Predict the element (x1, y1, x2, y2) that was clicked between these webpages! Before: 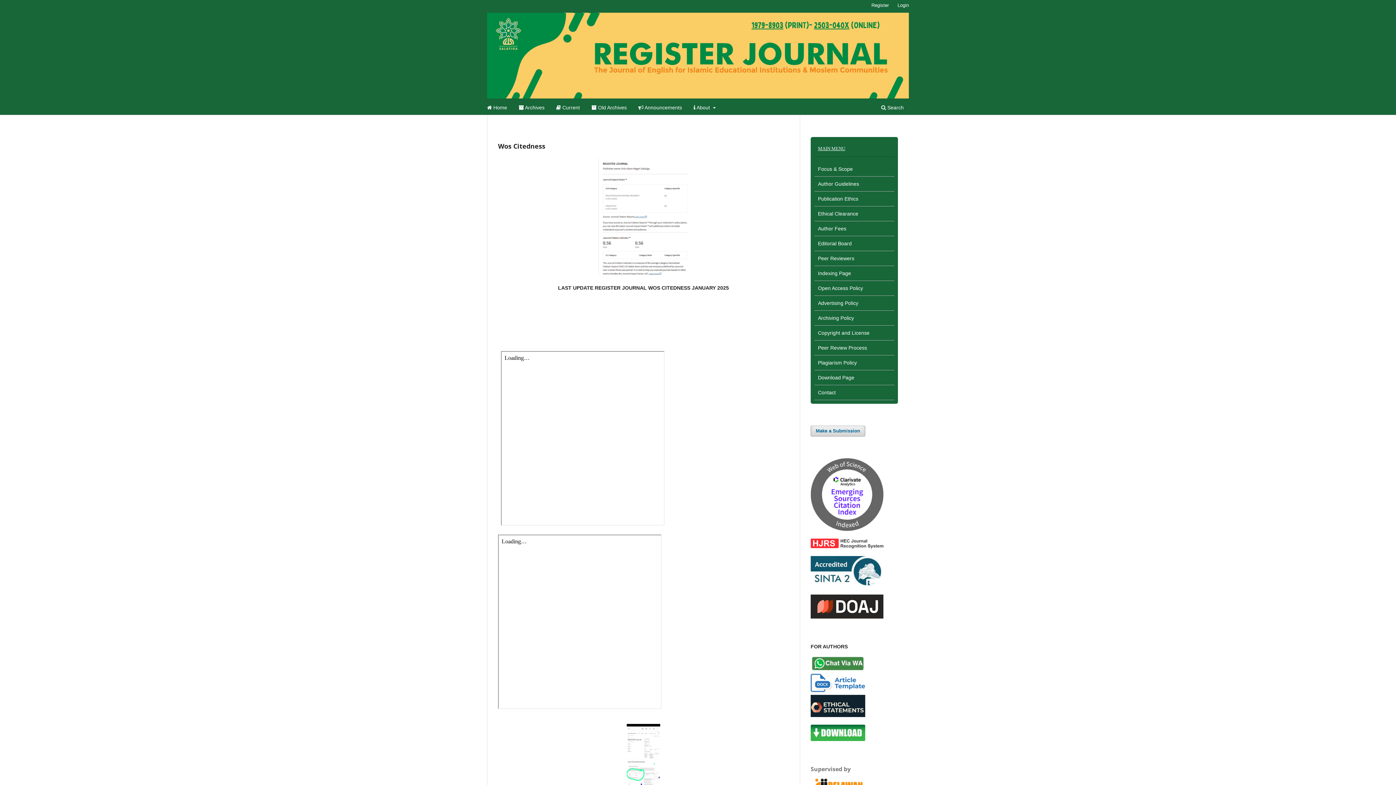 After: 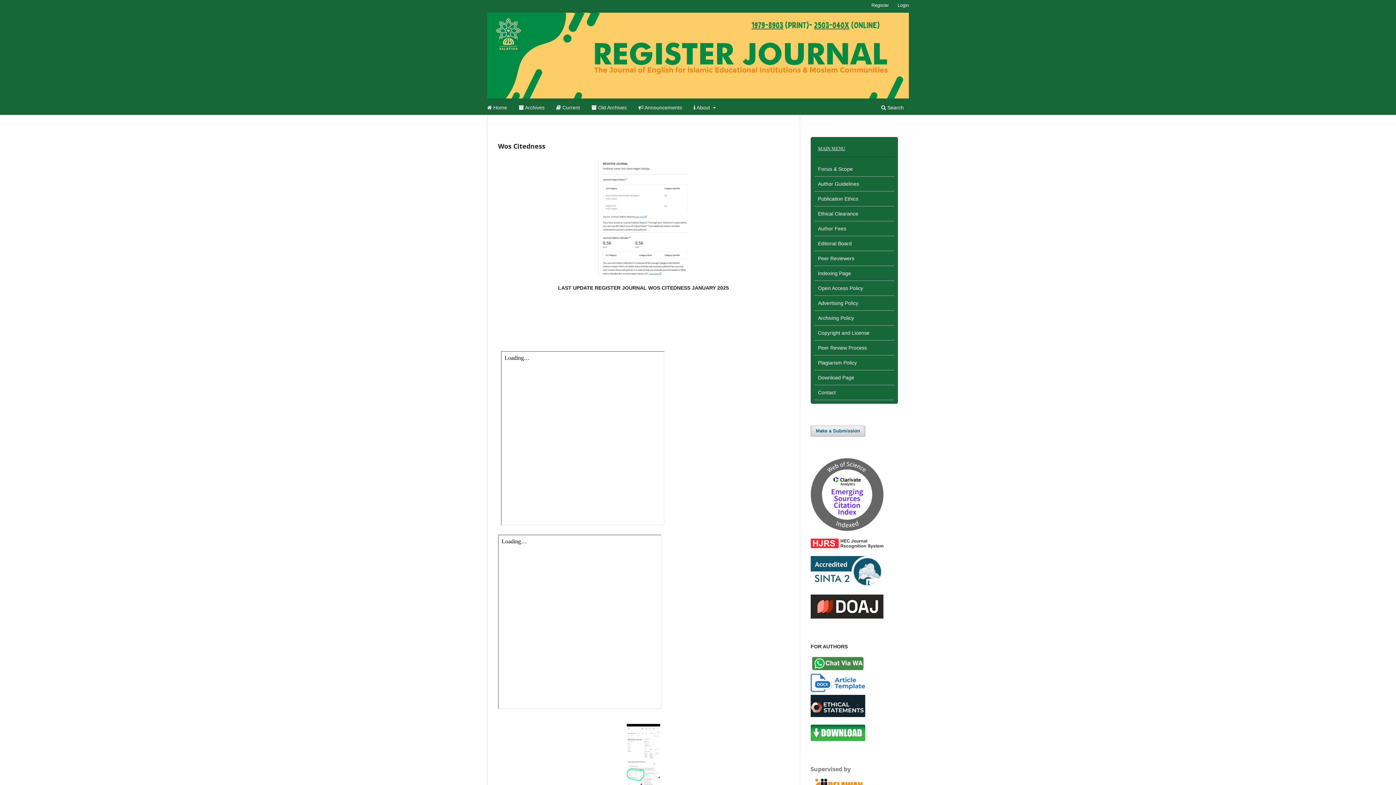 Action: bbox: (810, 582, 883, 588)